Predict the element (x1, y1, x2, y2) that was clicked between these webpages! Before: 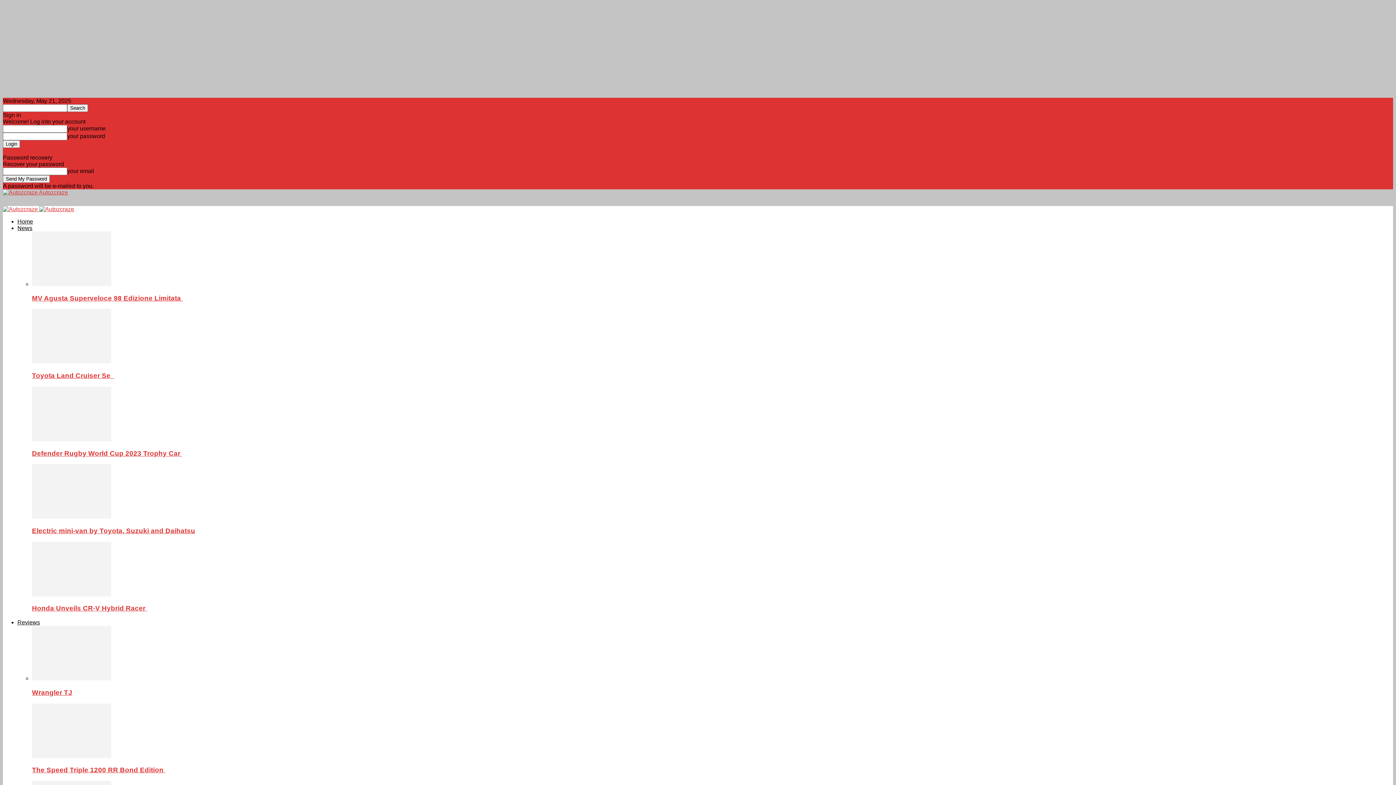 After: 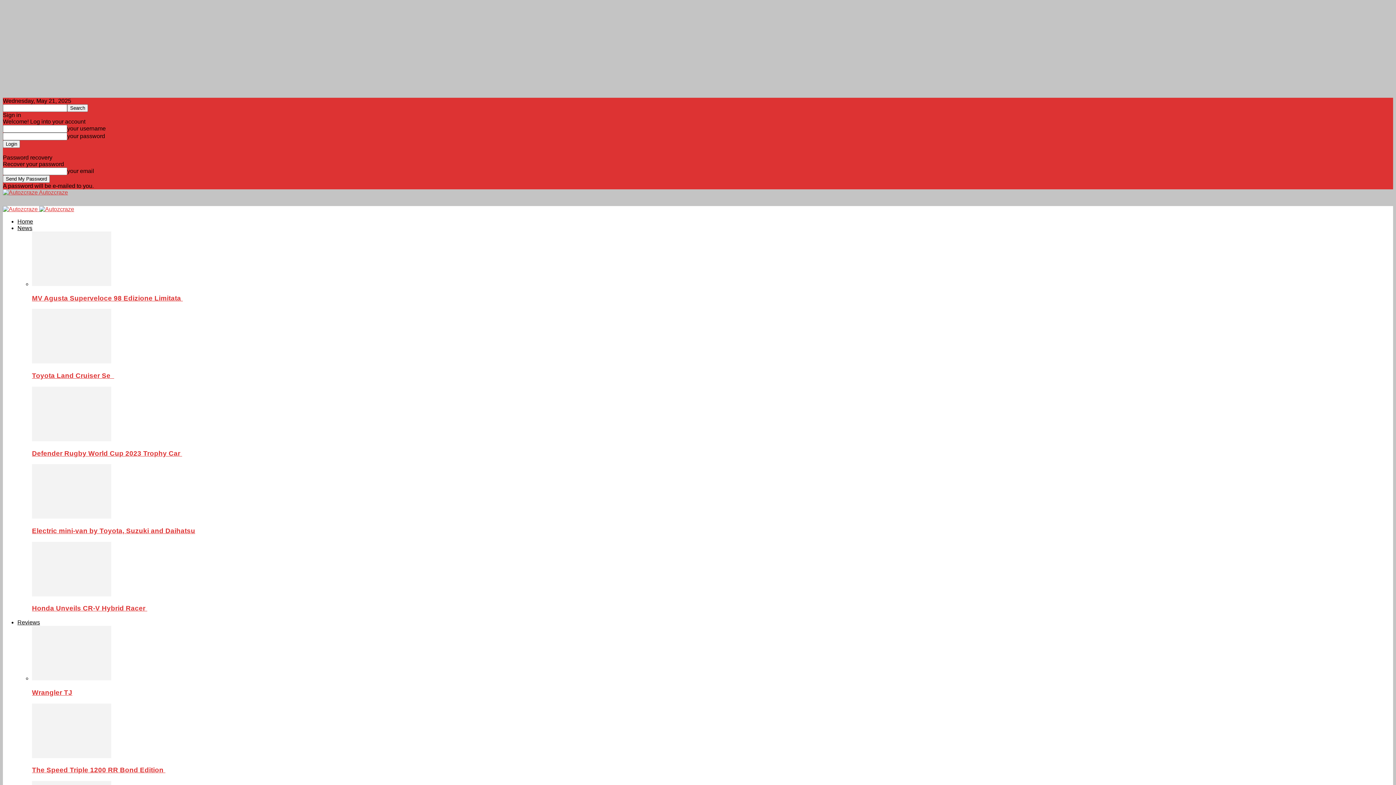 Action: bbox: (32, 689, 72, 696) label: Wrangler TJ